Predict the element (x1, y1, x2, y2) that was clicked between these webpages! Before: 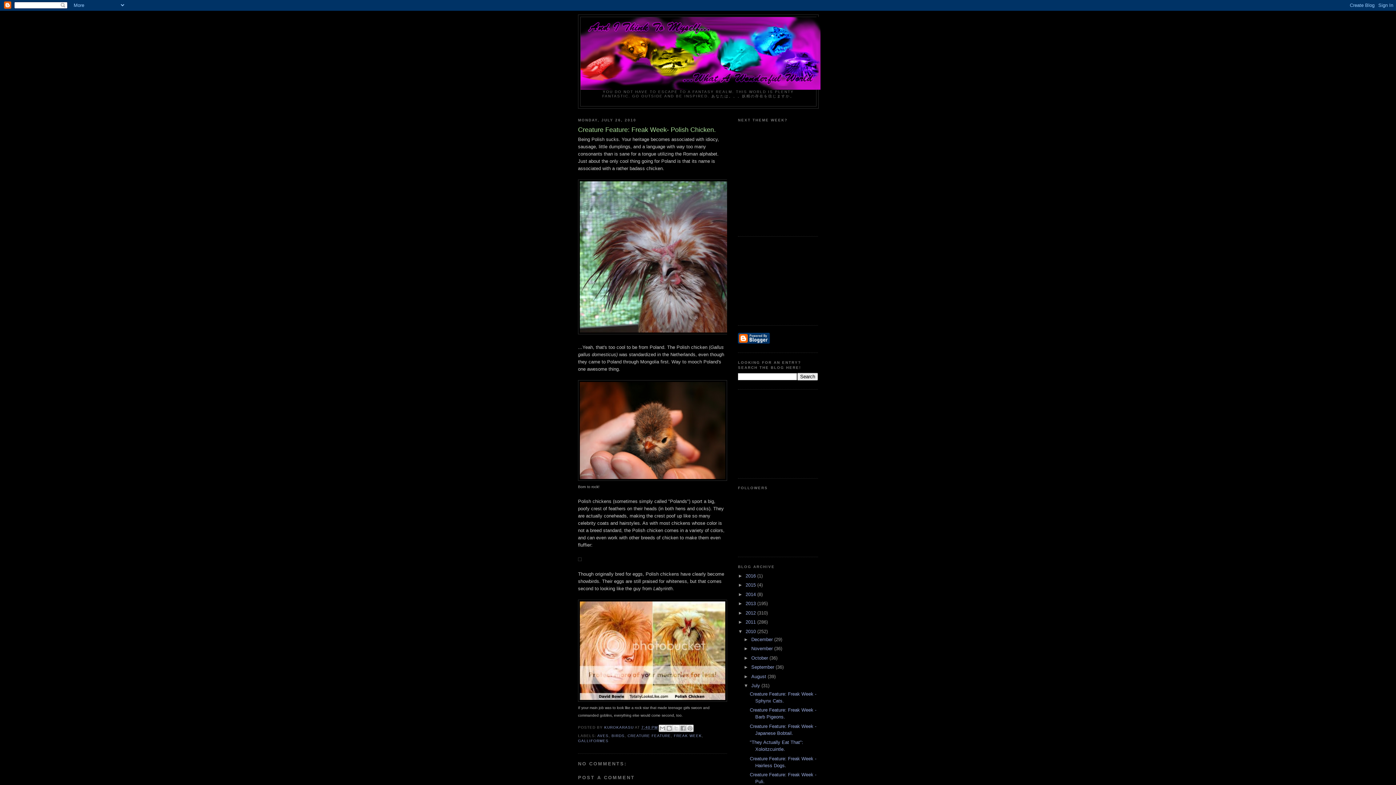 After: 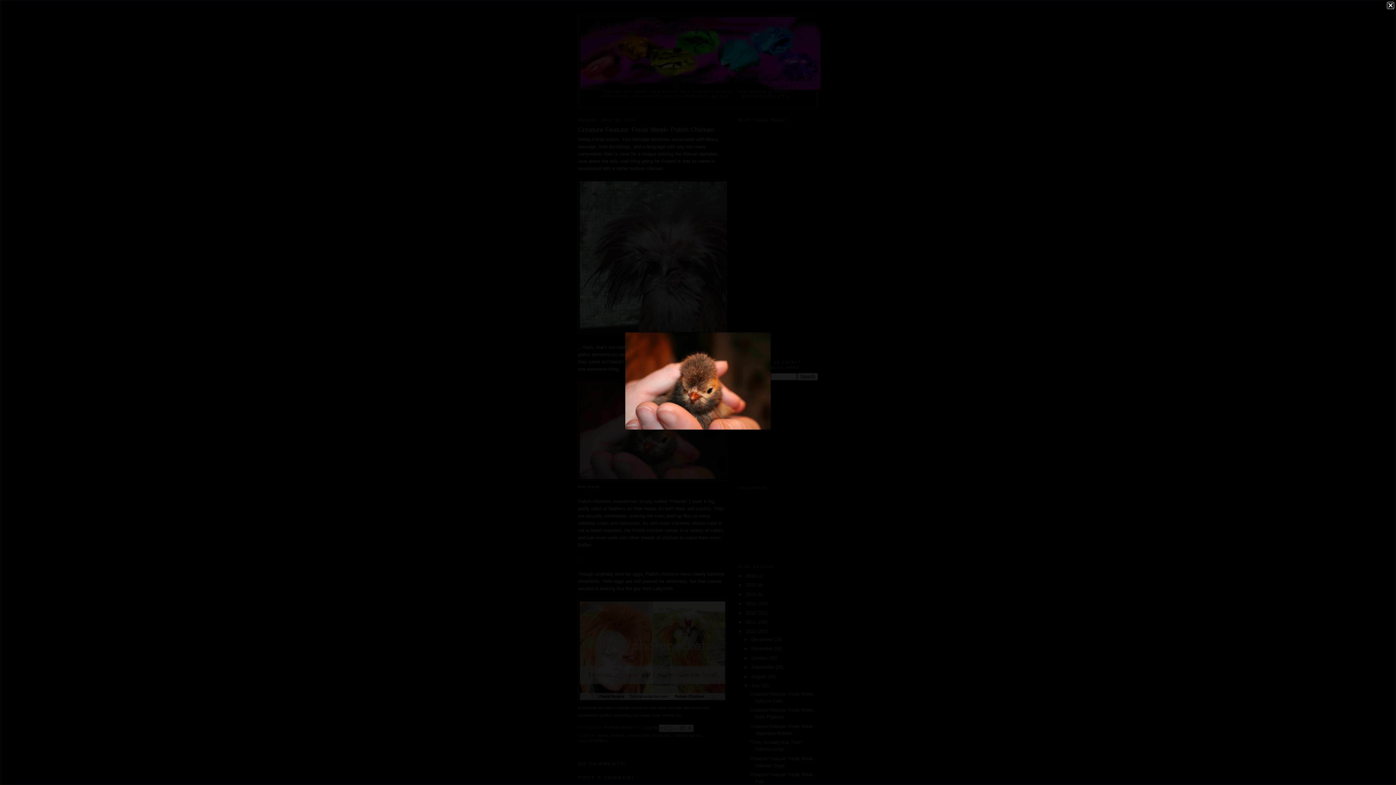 Action: bbox: (578, 476, 727, 482)